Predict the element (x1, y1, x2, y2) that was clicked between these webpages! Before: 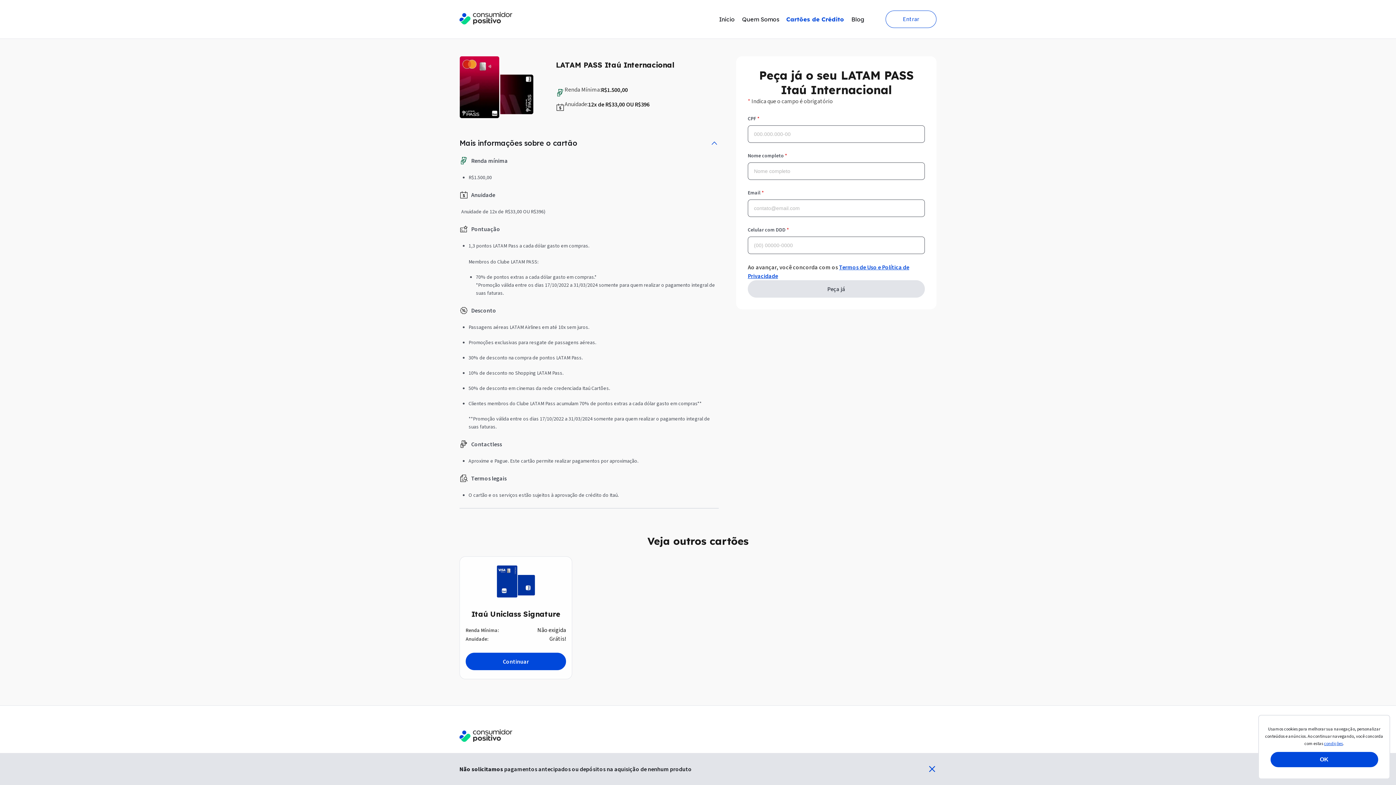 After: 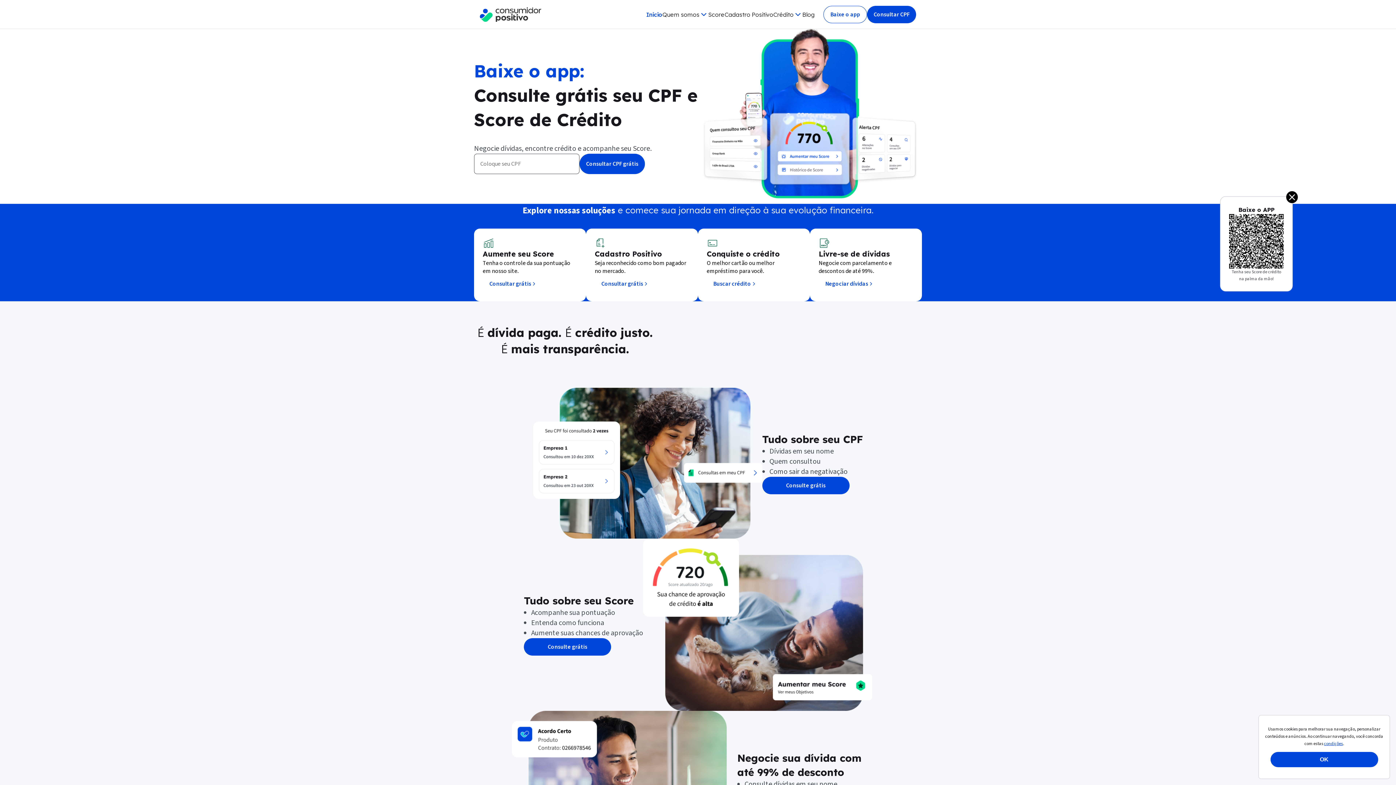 Action: label: CP Home bbox: (459, 11, 512, 26)